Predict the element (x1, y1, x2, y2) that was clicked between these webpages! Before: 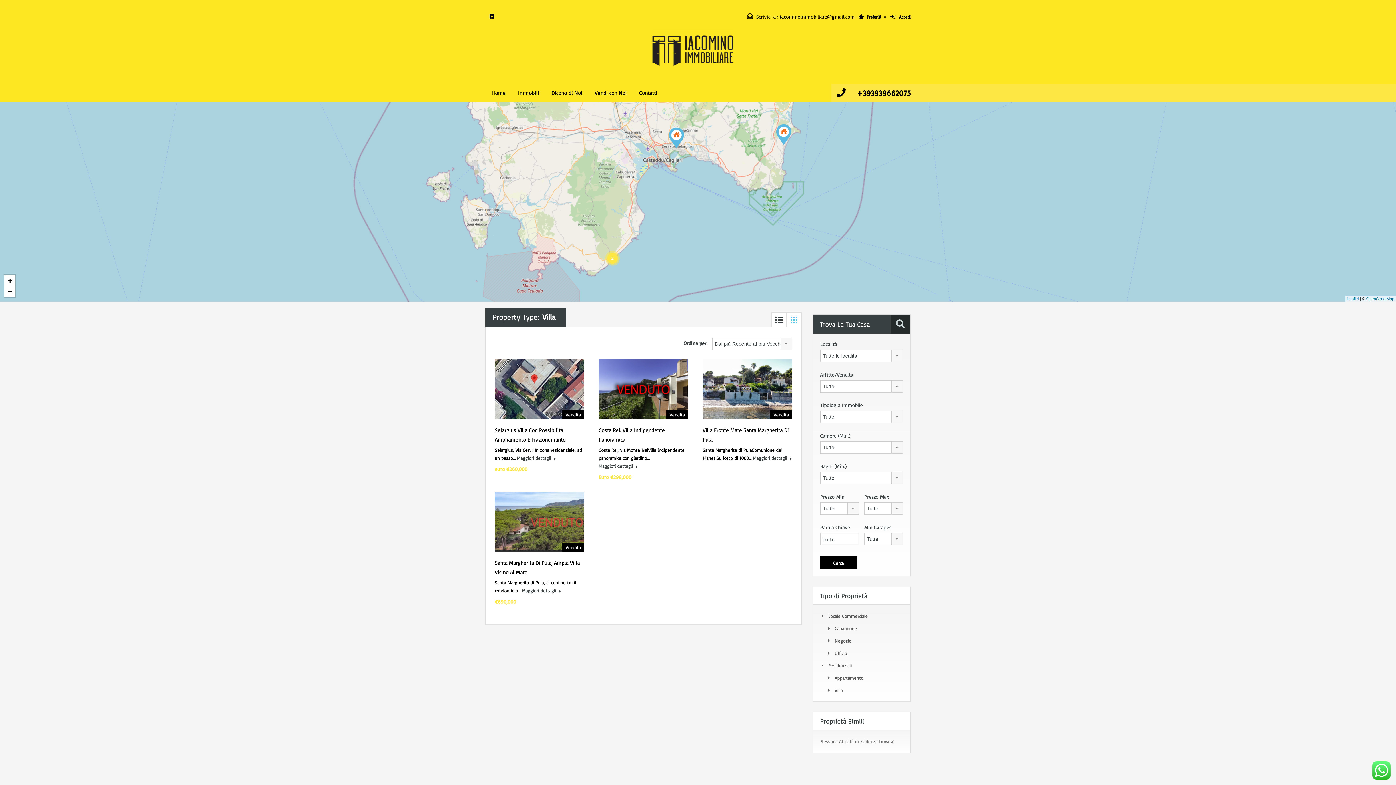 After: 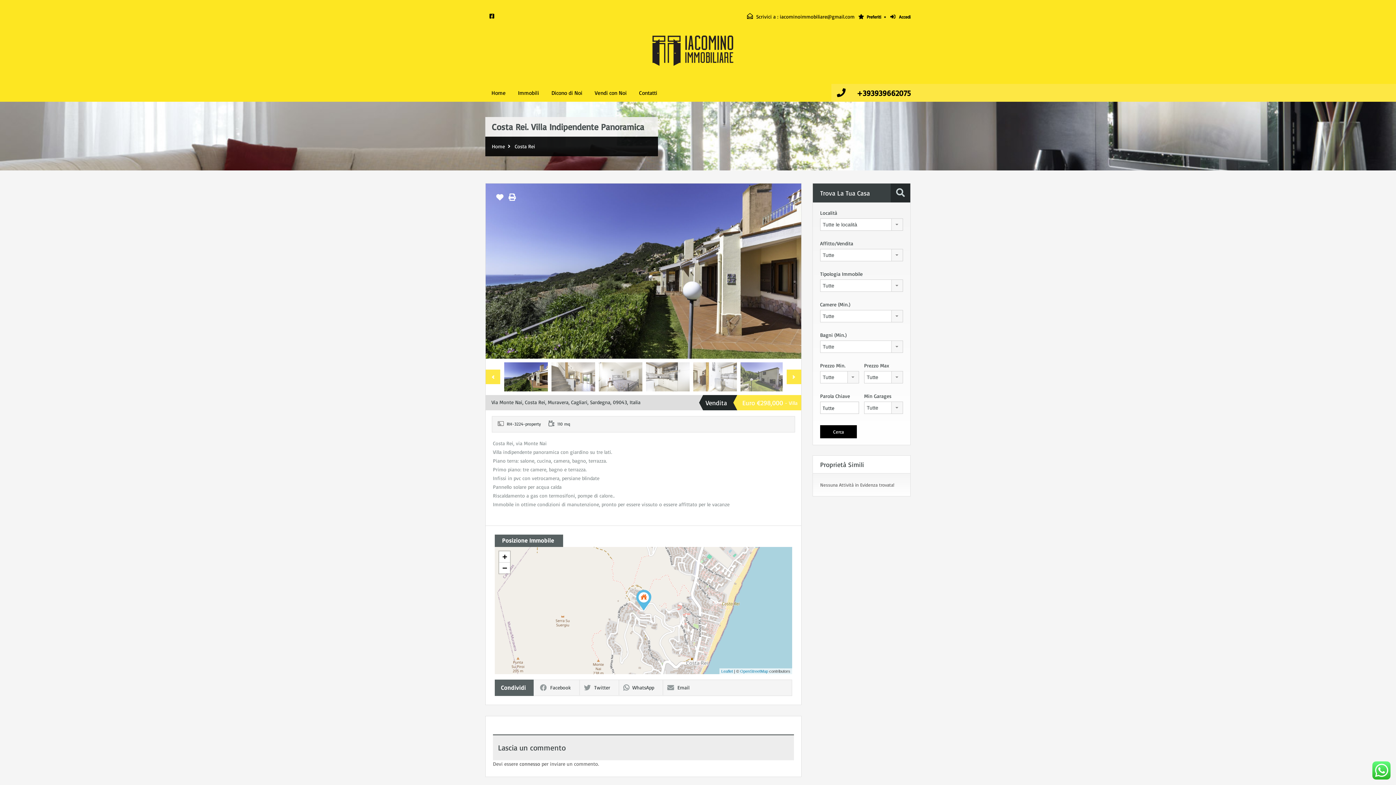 Action: label: Maggiori dettagli  bbox: (598, 462, 637, 470)